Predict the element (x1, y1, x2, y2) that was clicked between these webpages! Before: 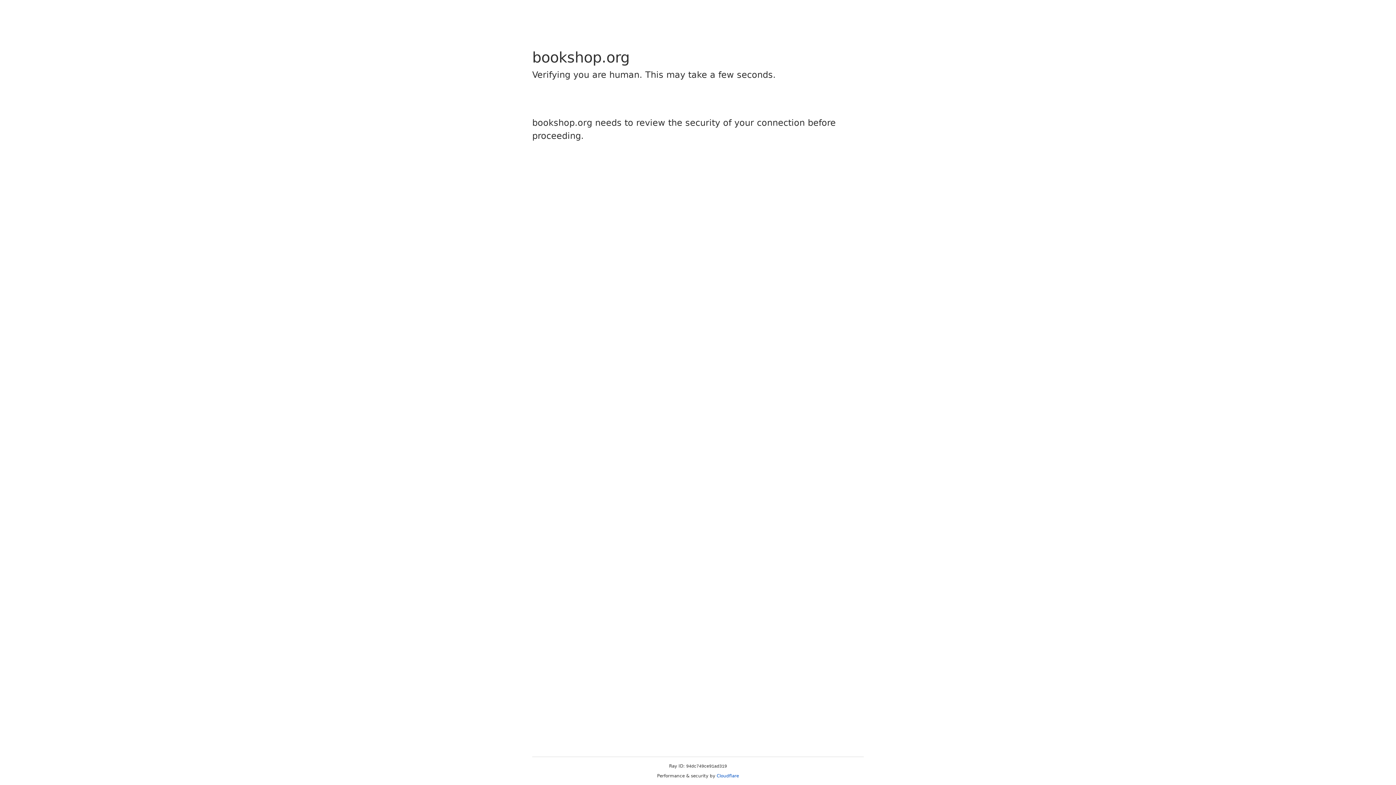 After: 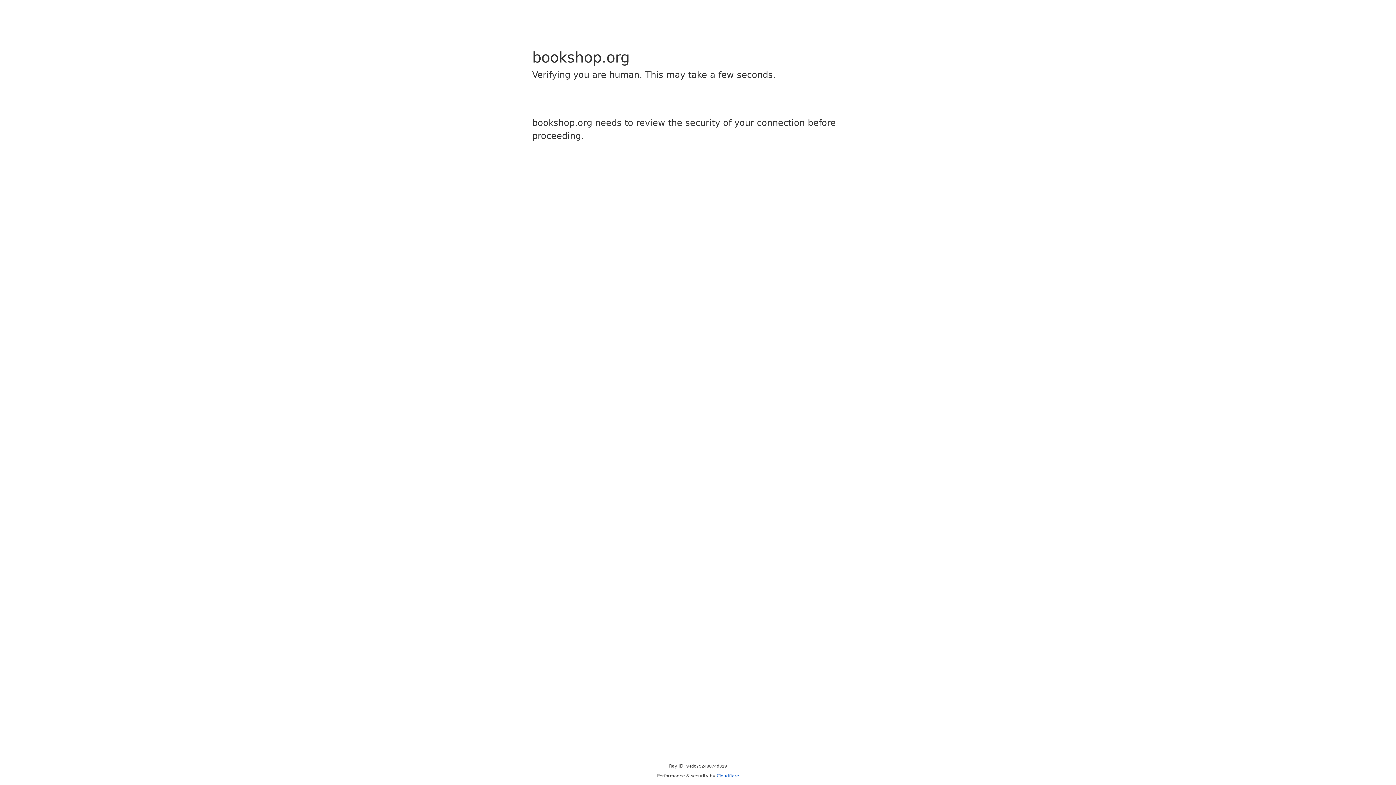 Action: label: Cloudflare bbox: (716, 773, 739, 778)